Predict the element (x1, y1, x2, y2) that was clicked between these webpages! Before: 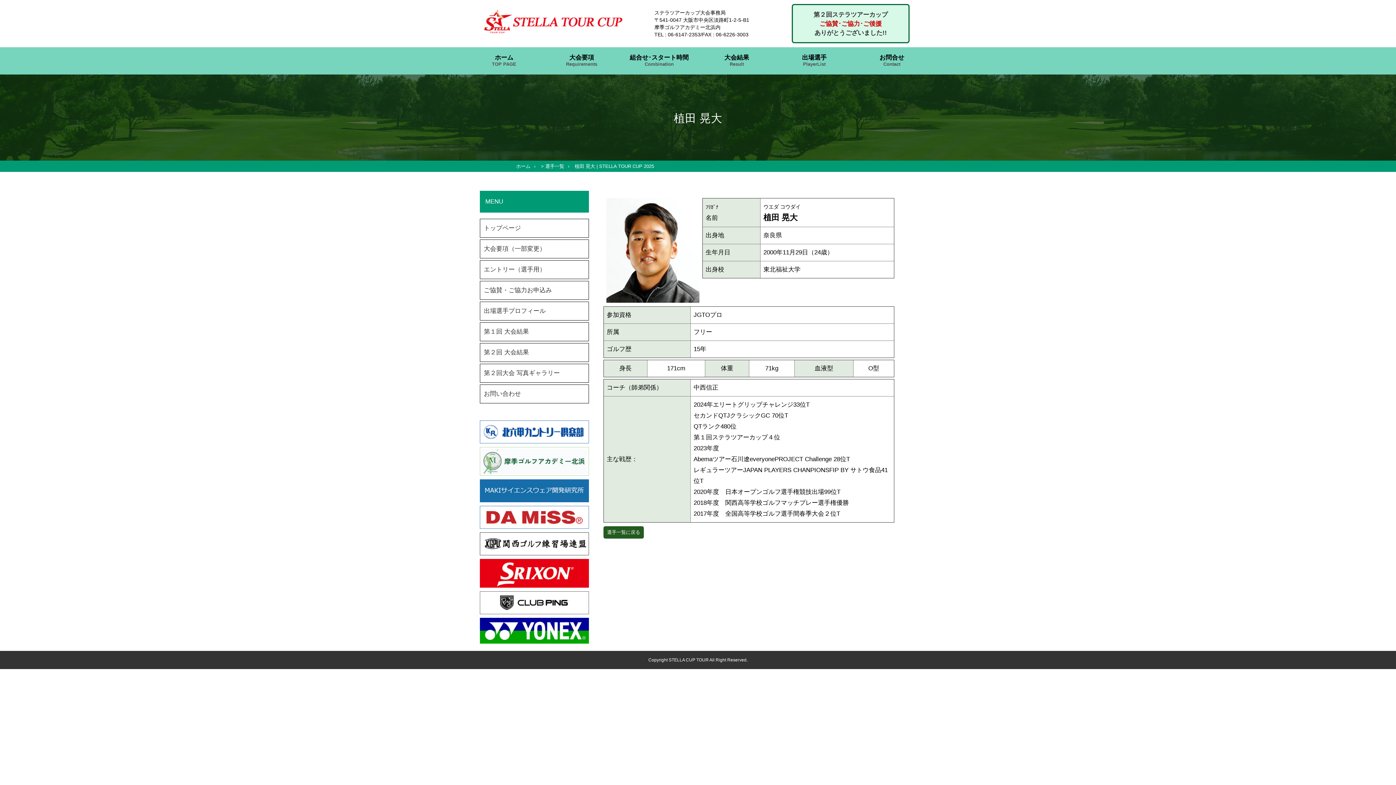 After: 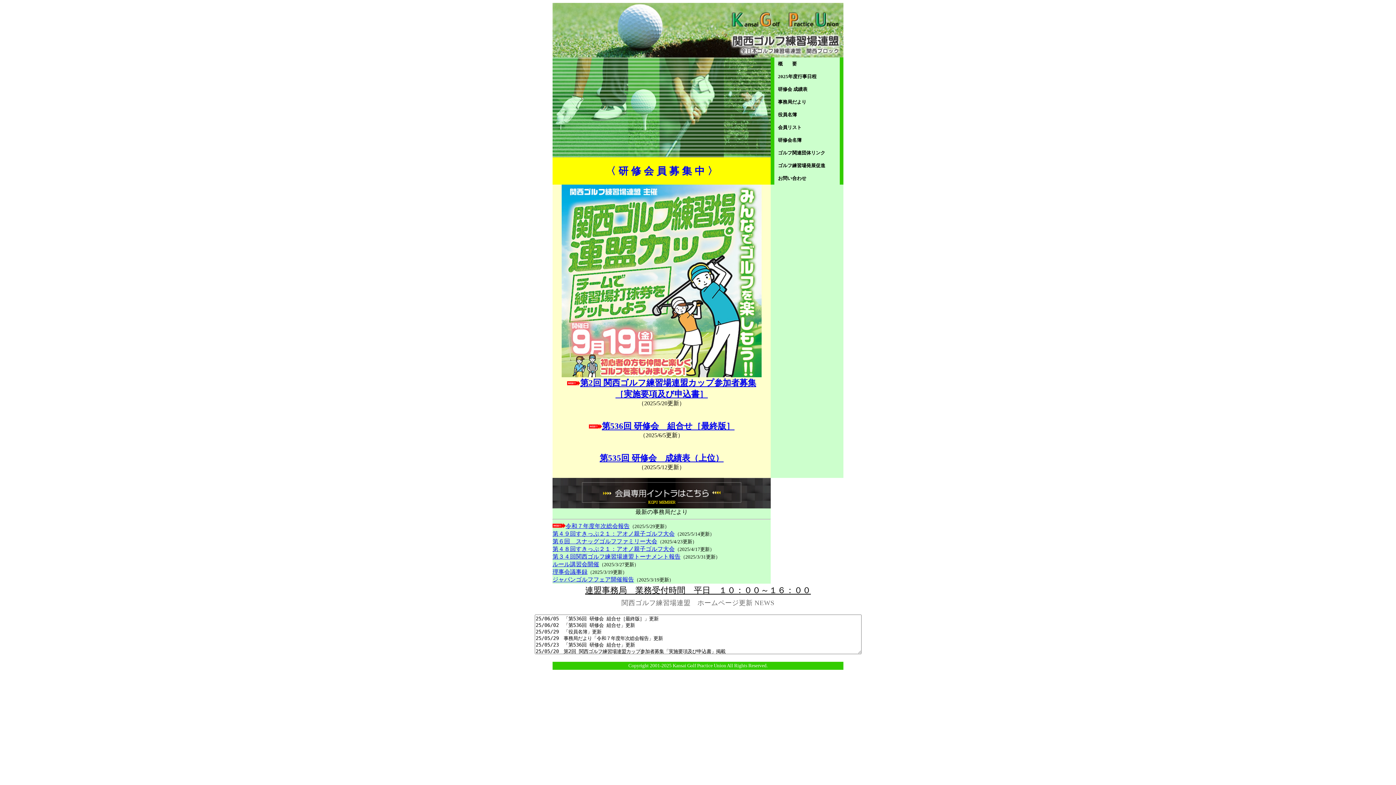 Action: bbox: (480, 532, 589, 555)